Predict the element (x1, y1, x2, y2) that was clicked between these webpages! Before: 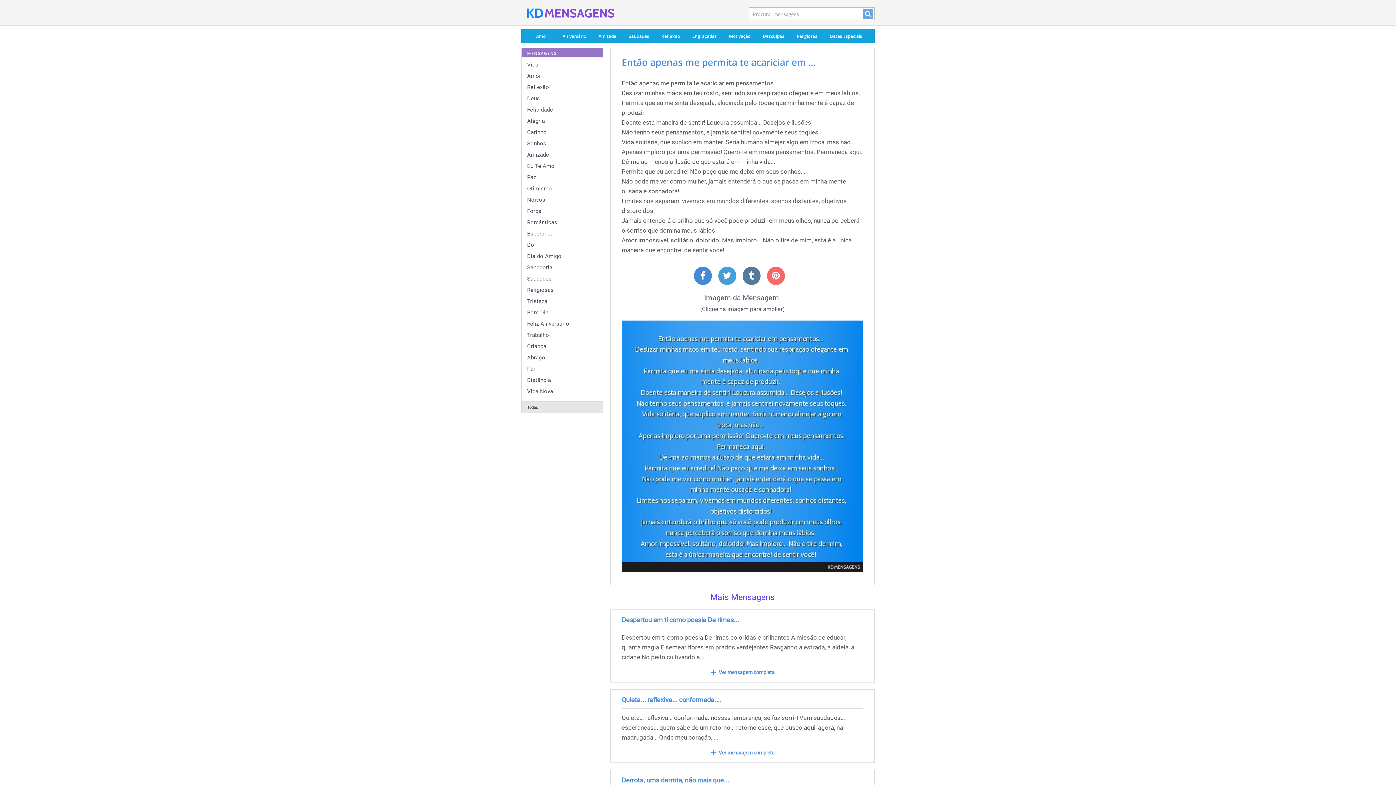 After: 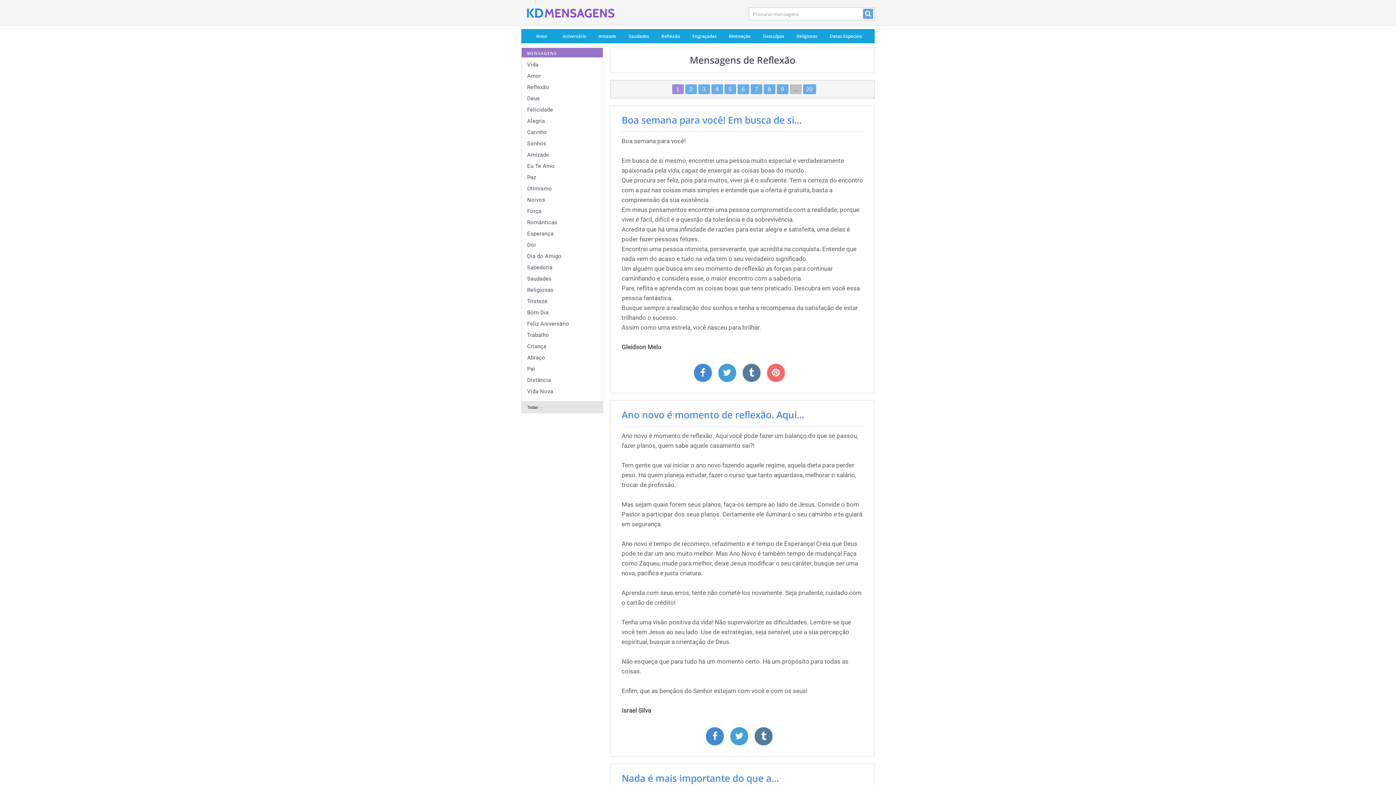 Action: label: Reflexão bbox: (655, 29, 686, 42)